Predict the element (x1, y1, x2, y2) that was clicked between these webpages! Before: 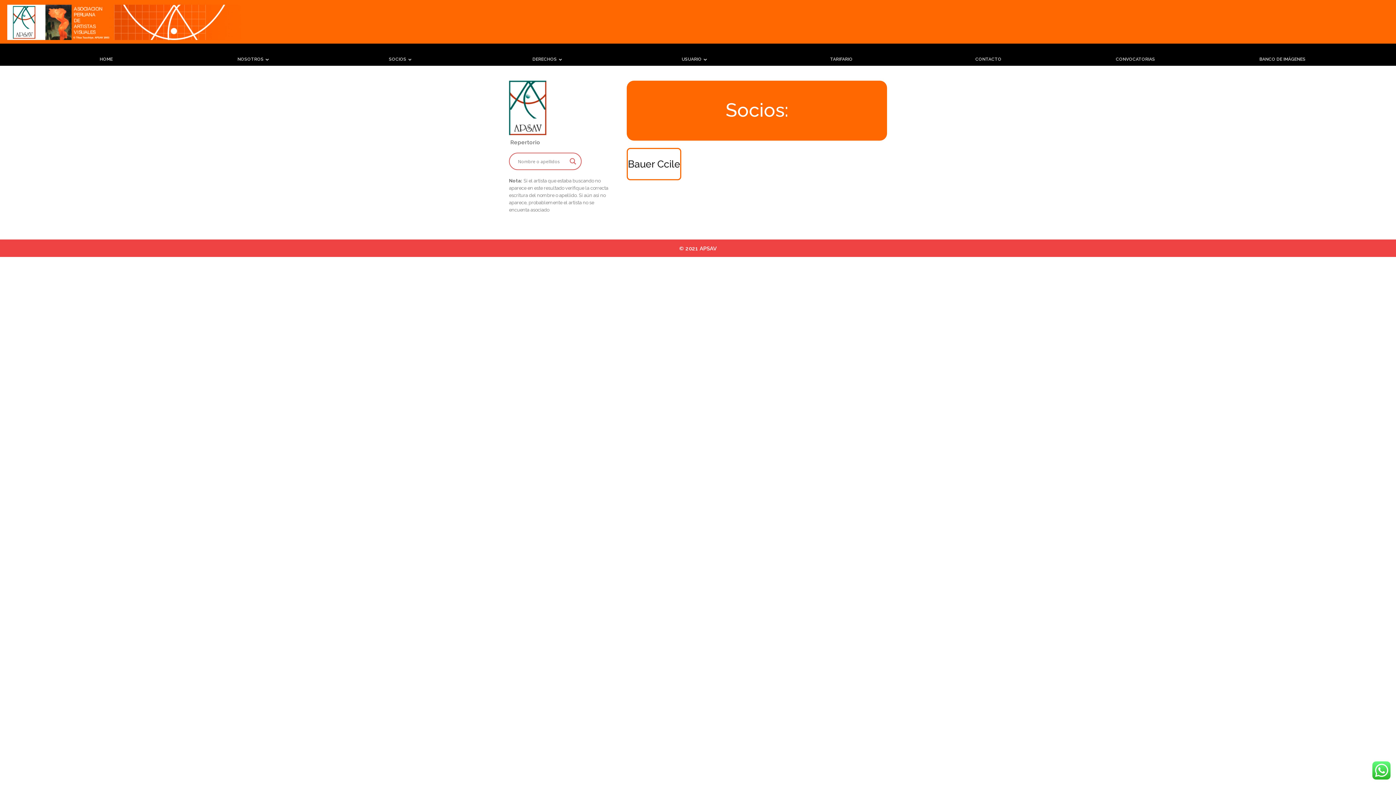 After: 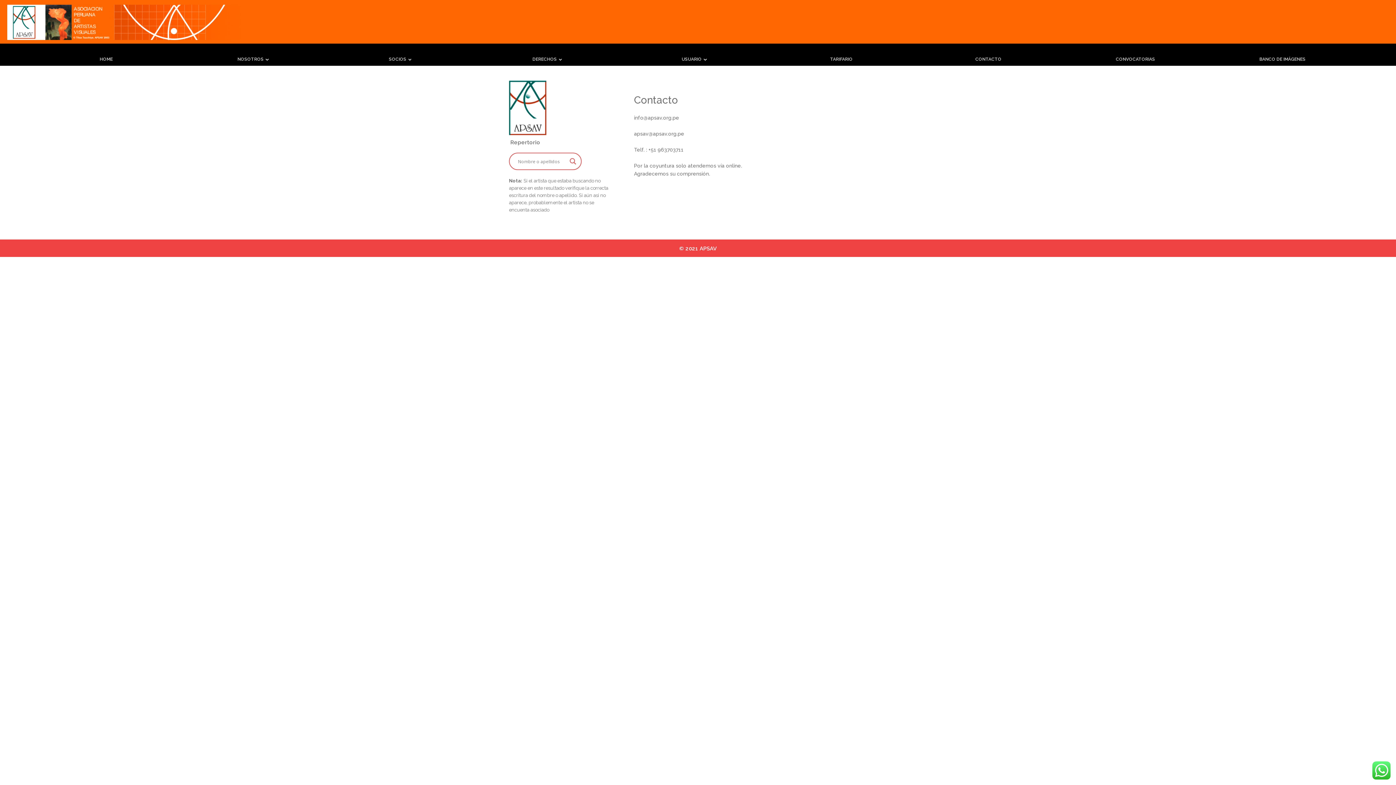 Action: label: CONTACTO bbox: (918, 56, 1065, 62)